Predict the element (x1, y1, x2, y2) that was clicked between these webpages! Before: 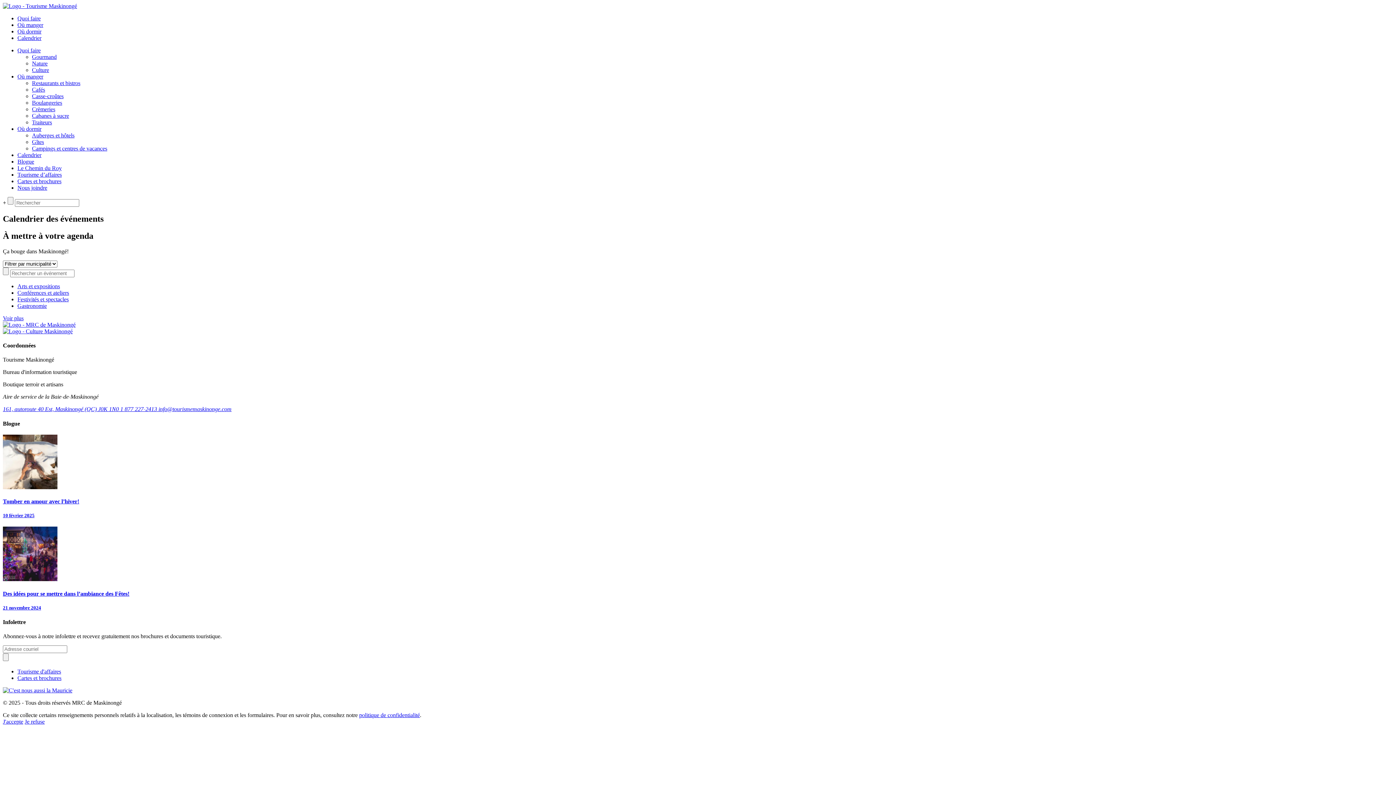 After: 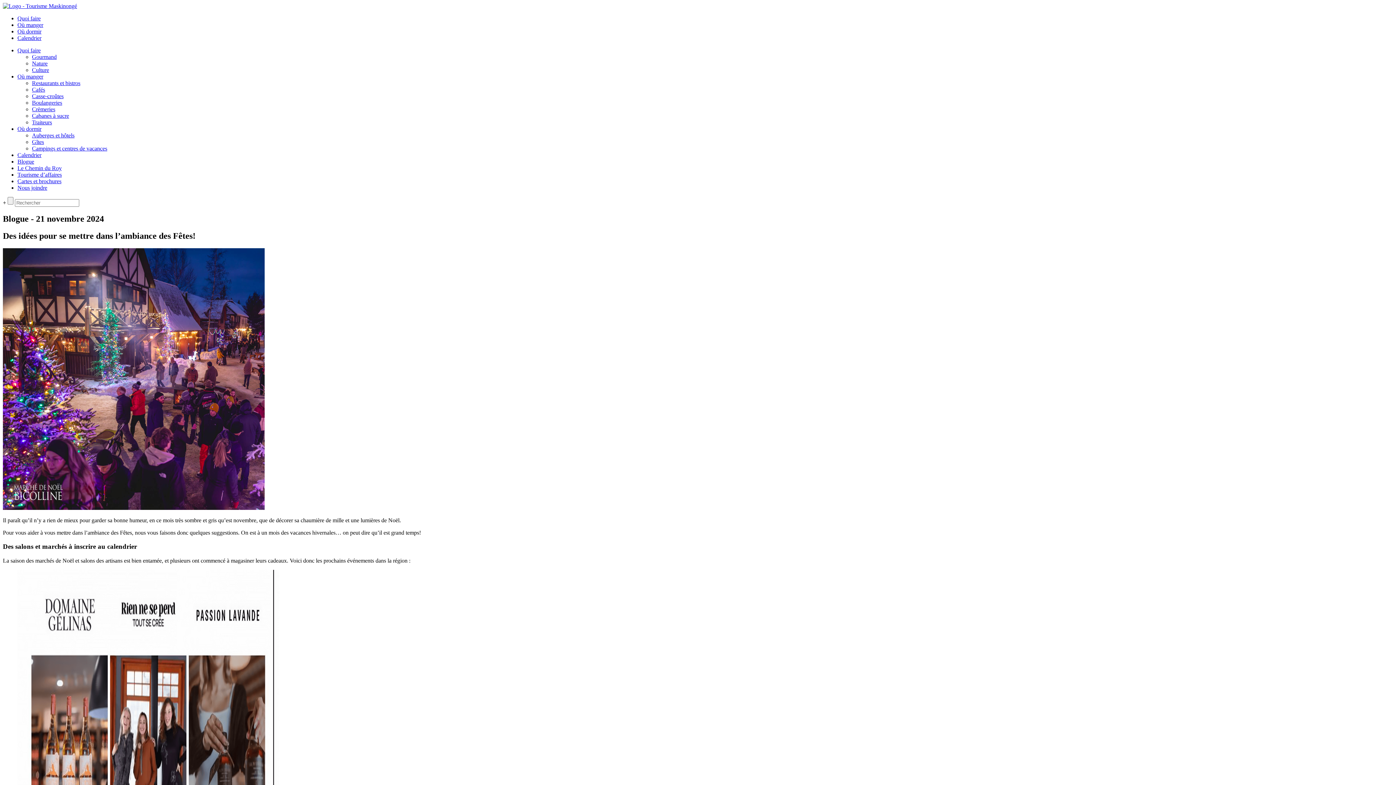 Action: bbox: (2, 576, 1393, 611) label: Des idées pour se mettre dans l’ambiance des Fêtes!
21 novembre 2024